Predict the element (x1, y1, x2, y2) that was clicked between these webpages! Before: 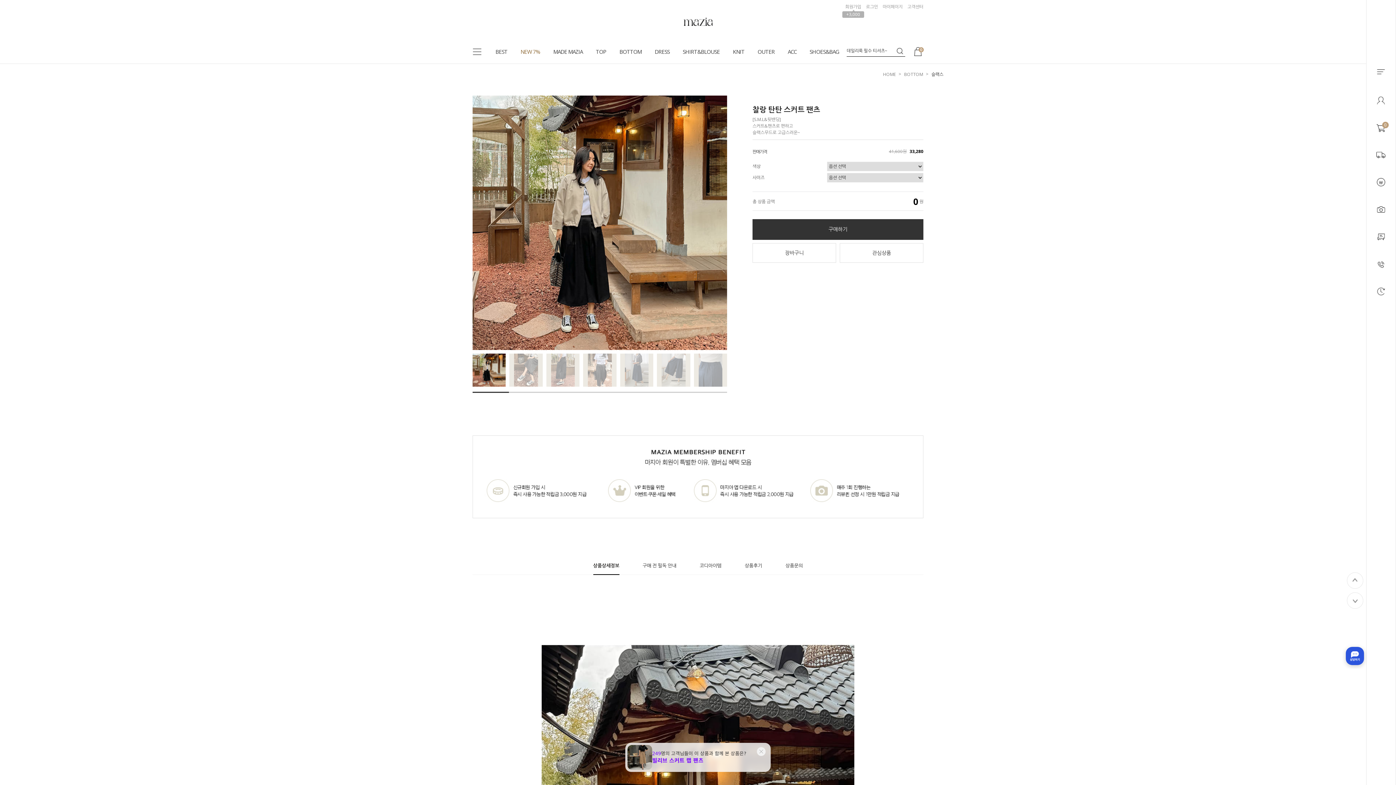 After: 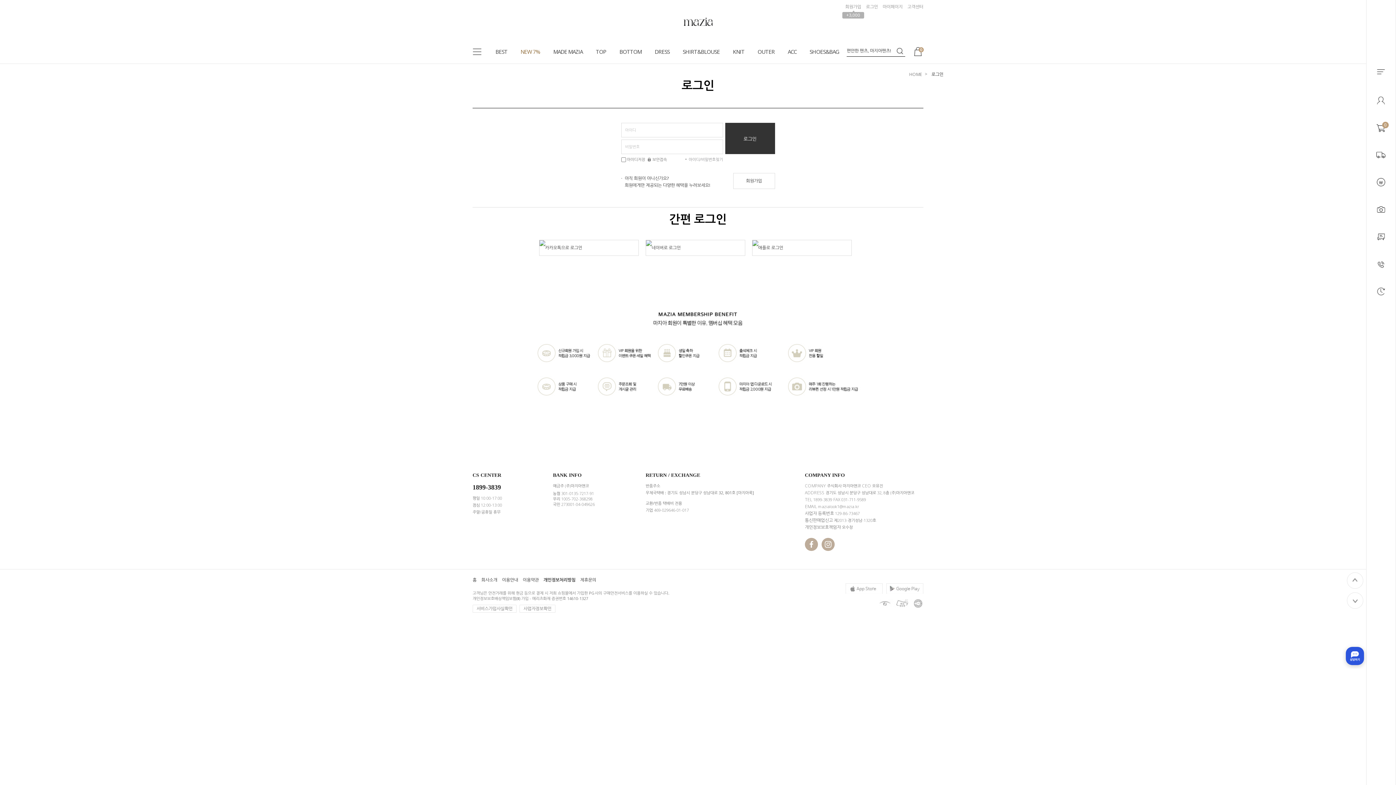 Action: bbox: (882, 5, 902, 8) label: 마이페이지